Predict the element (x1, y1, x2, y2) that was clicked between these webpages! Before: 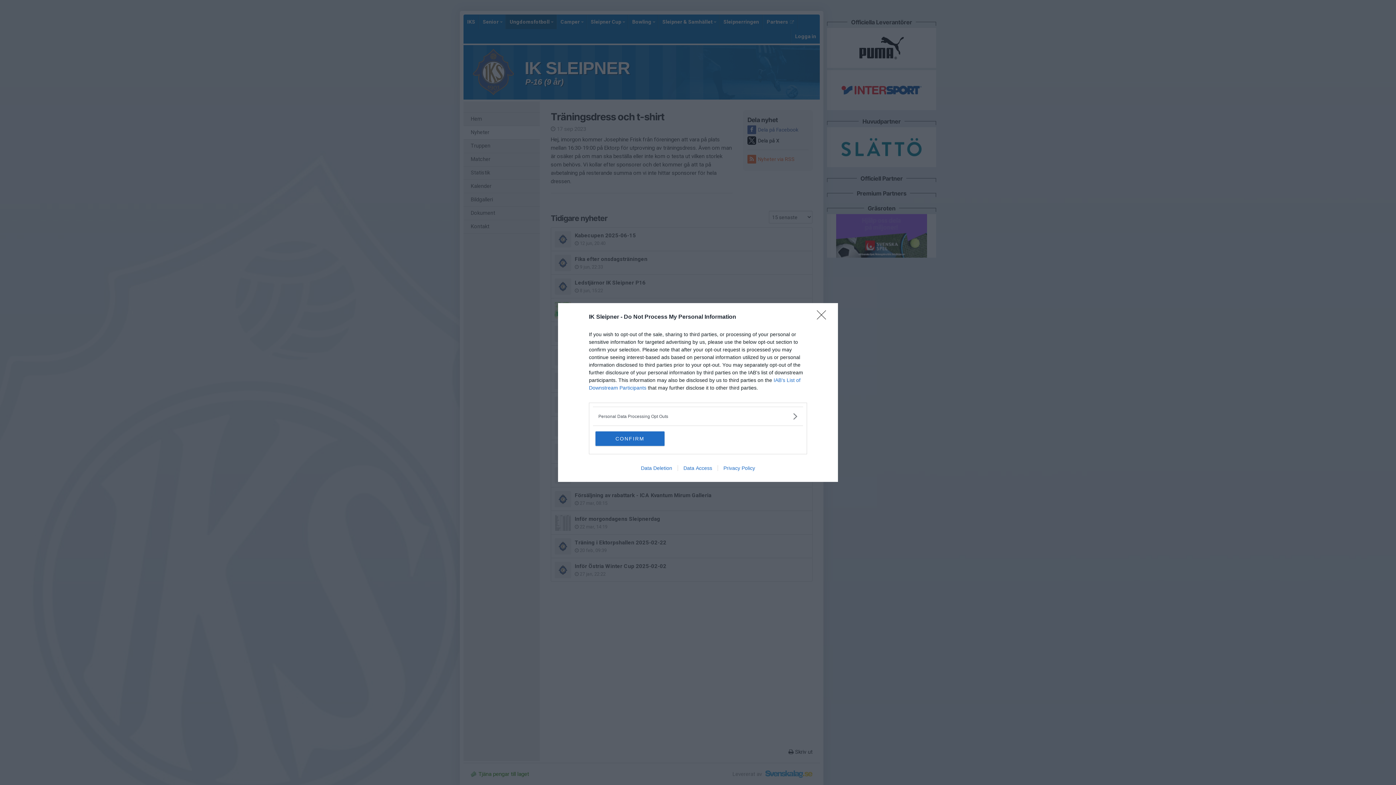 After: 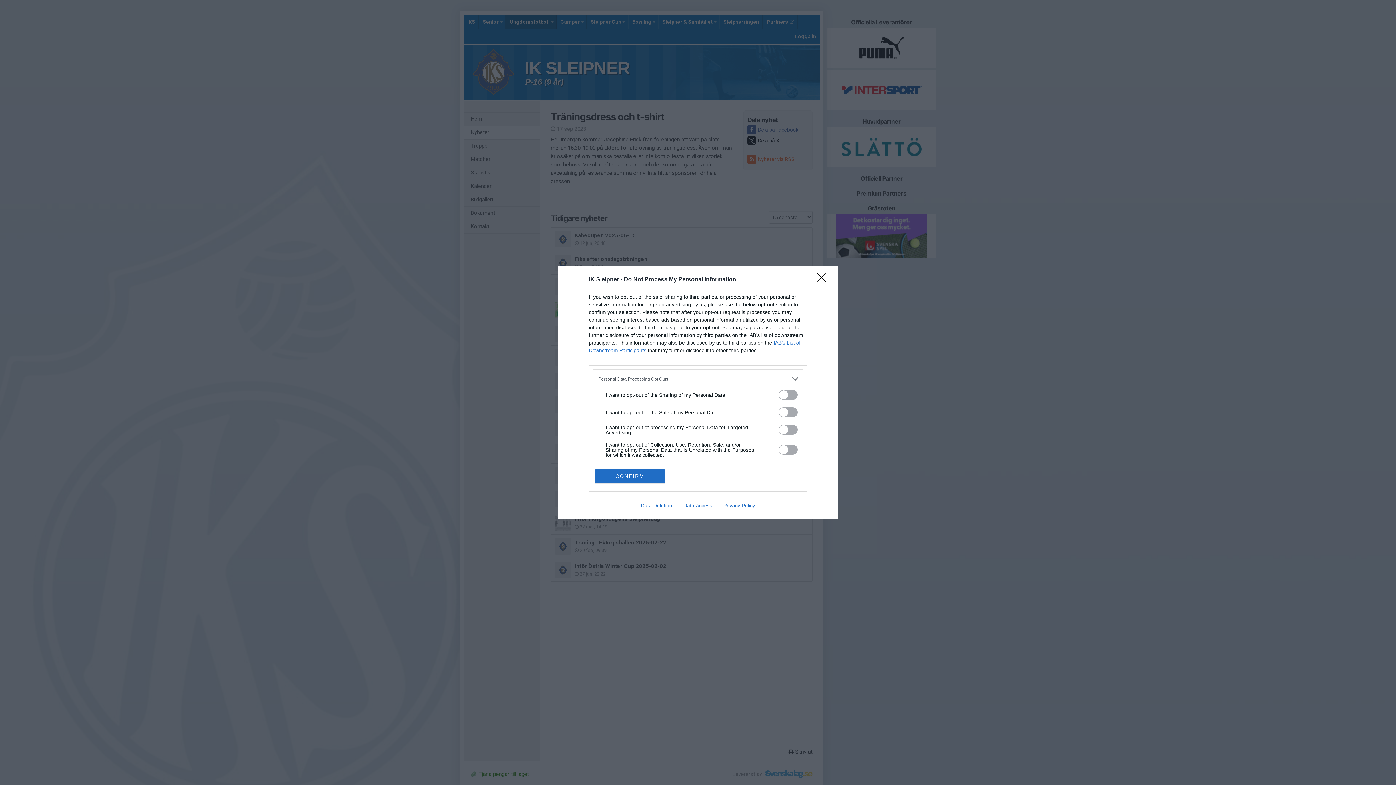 Action: bbox: (598, 412, 797, 420) label: Opt-Outs